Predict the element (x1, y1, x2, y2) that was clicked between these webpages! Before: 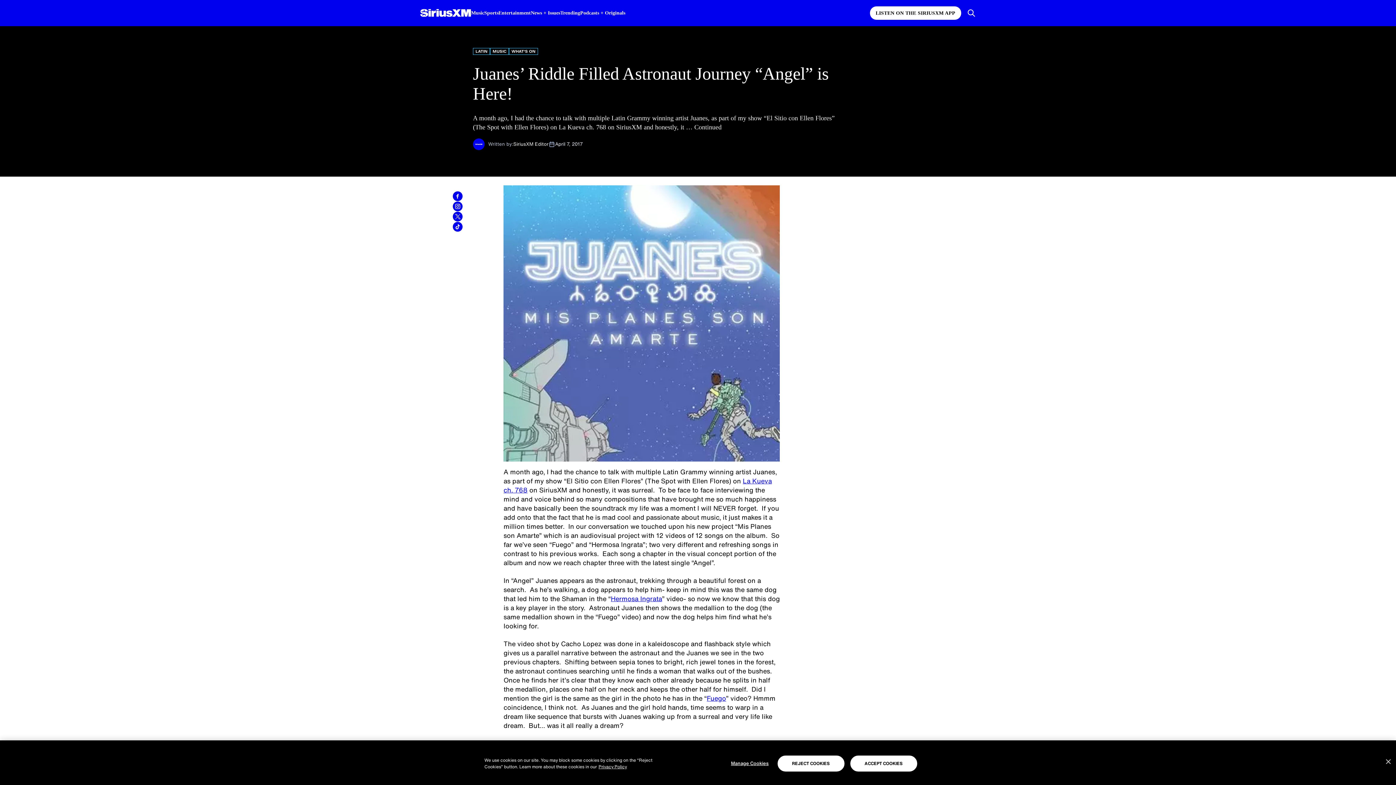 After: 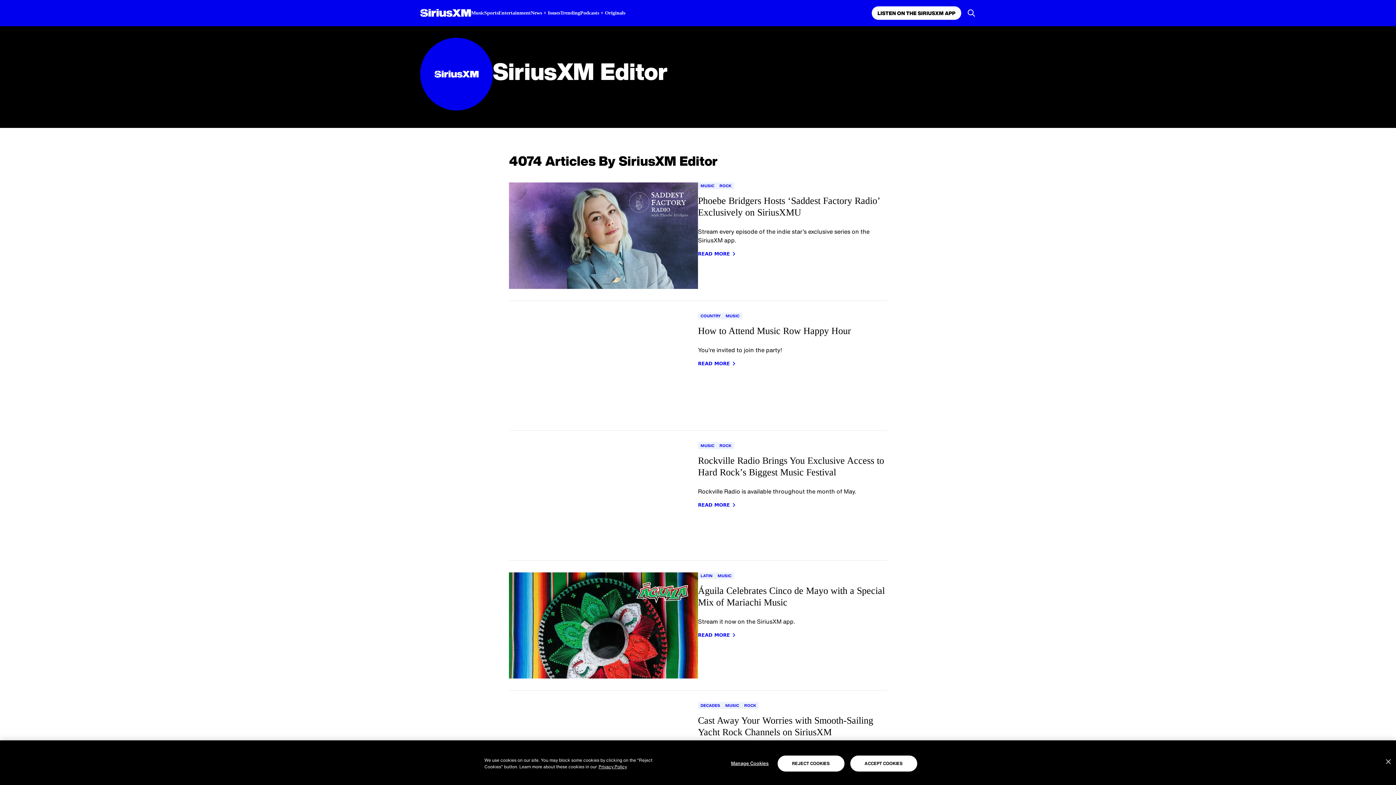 Action: bbox: (473, 138, 484, 150)